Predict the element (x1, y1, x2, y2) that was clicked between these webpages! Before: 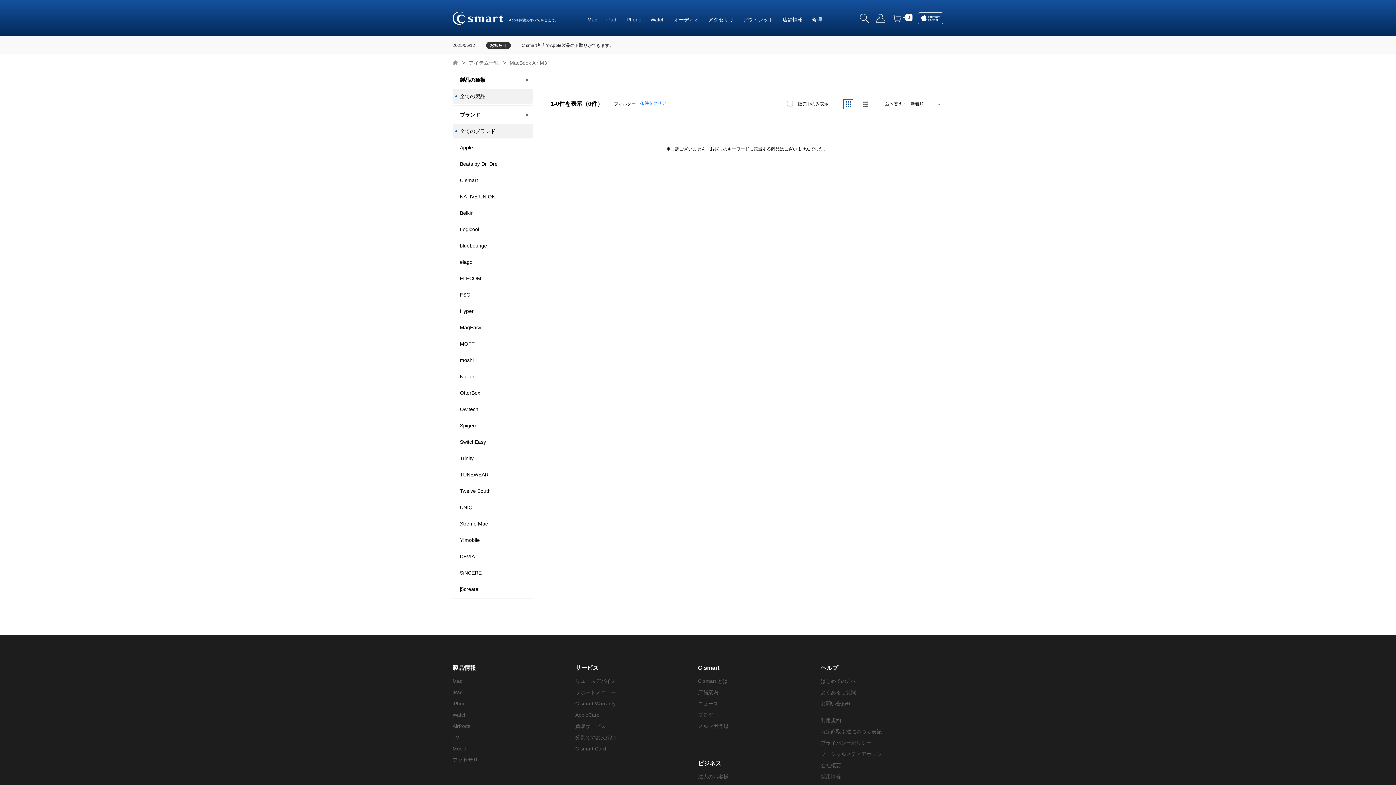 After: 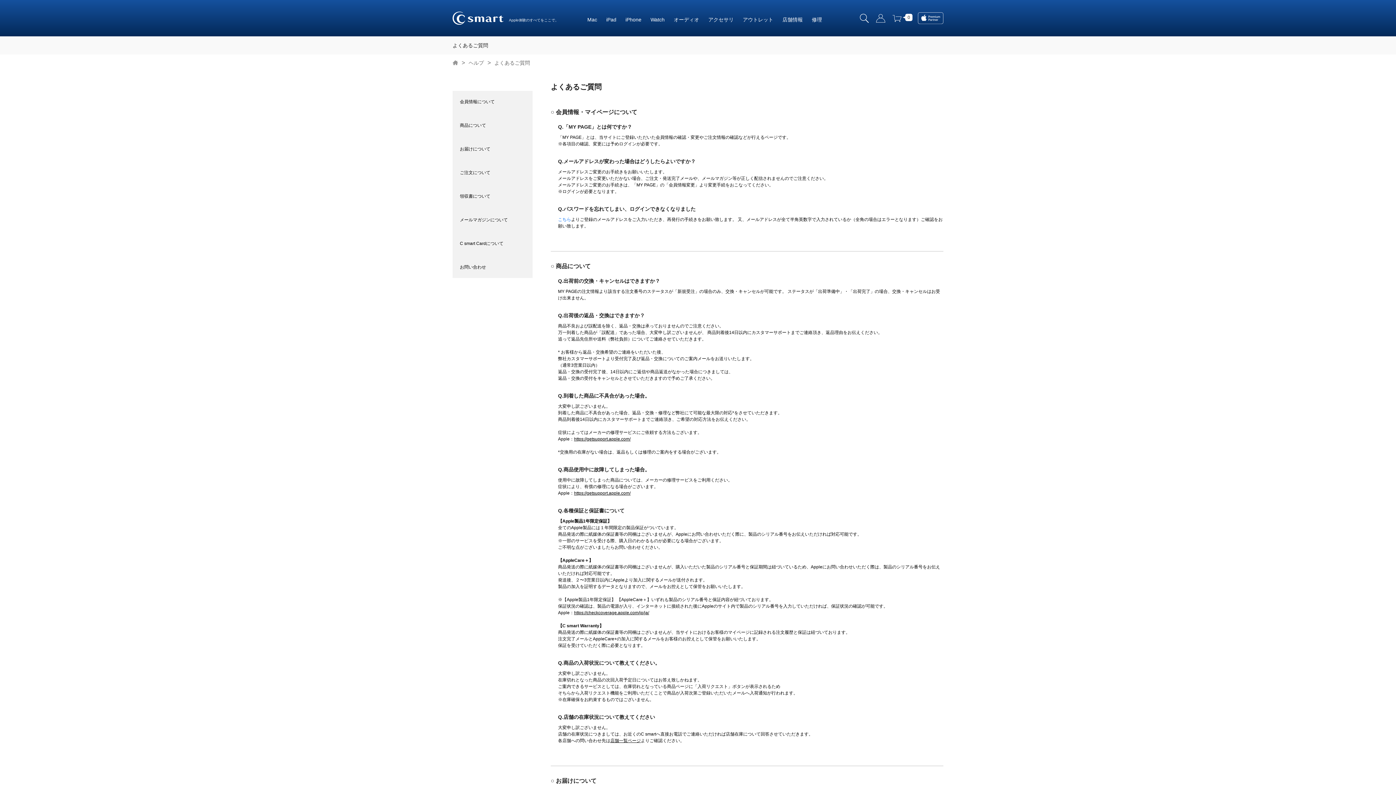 Action: bbox: (820, 689, 856, 696) label: よくあるご質問